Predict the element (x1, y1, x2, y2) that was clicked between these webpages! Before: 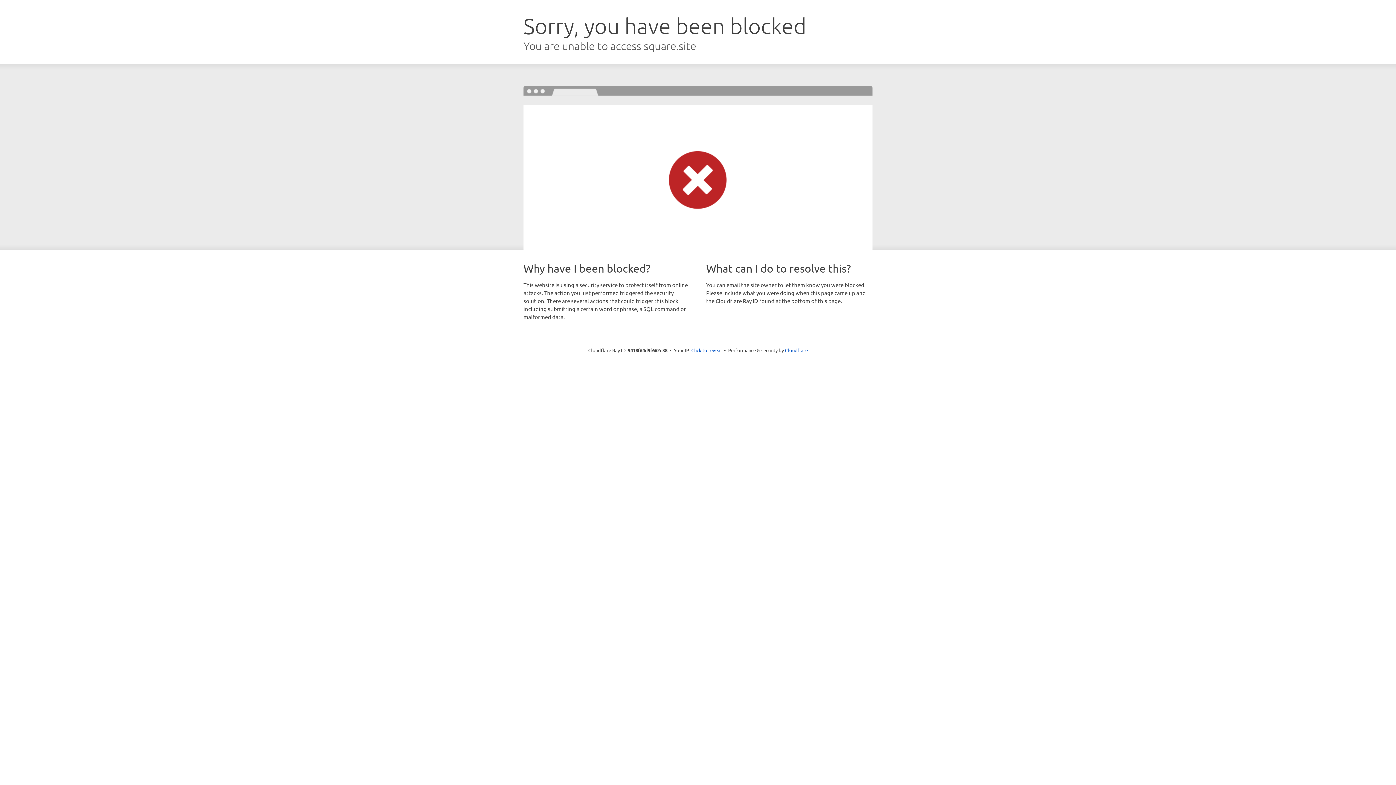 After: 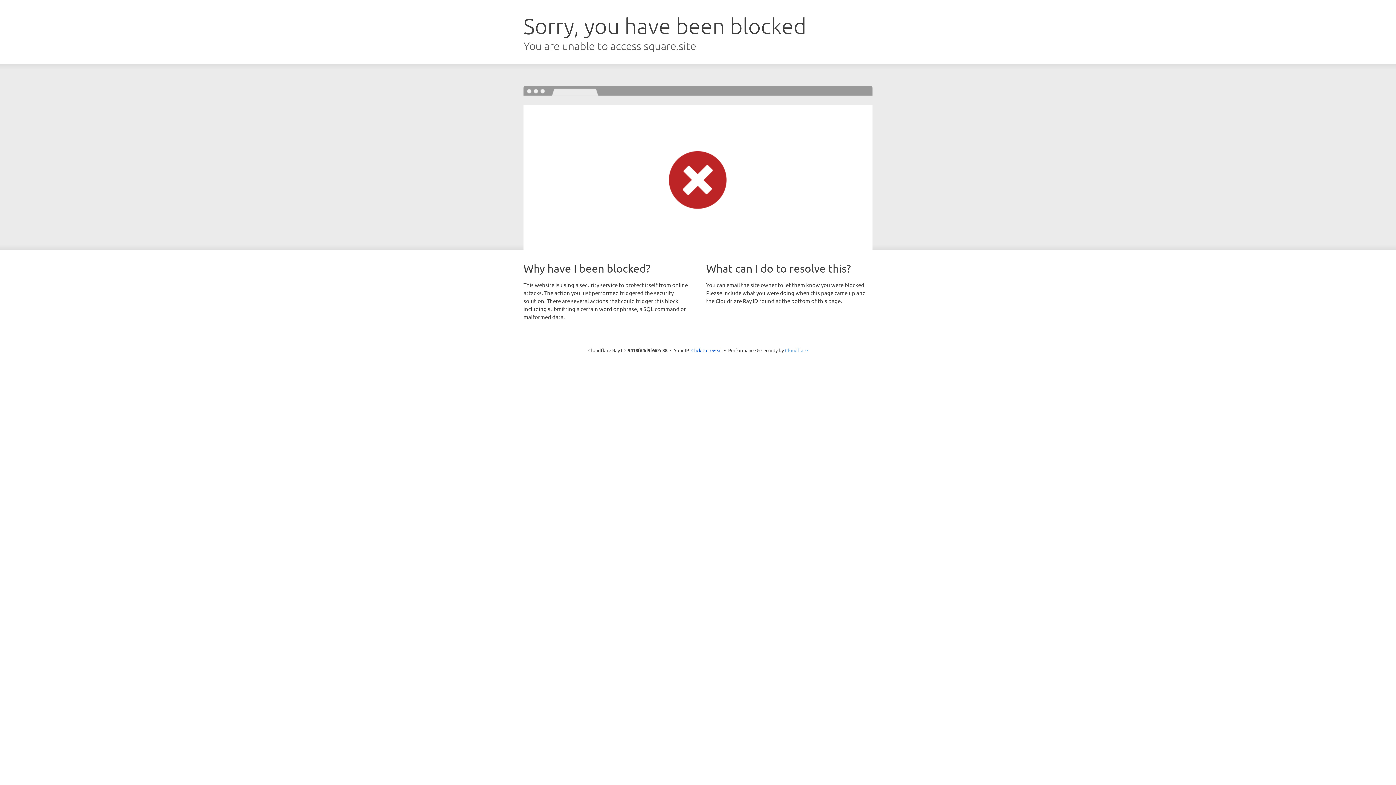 Action: label: Cloudflare bbox: (785, 347, 808, 353)